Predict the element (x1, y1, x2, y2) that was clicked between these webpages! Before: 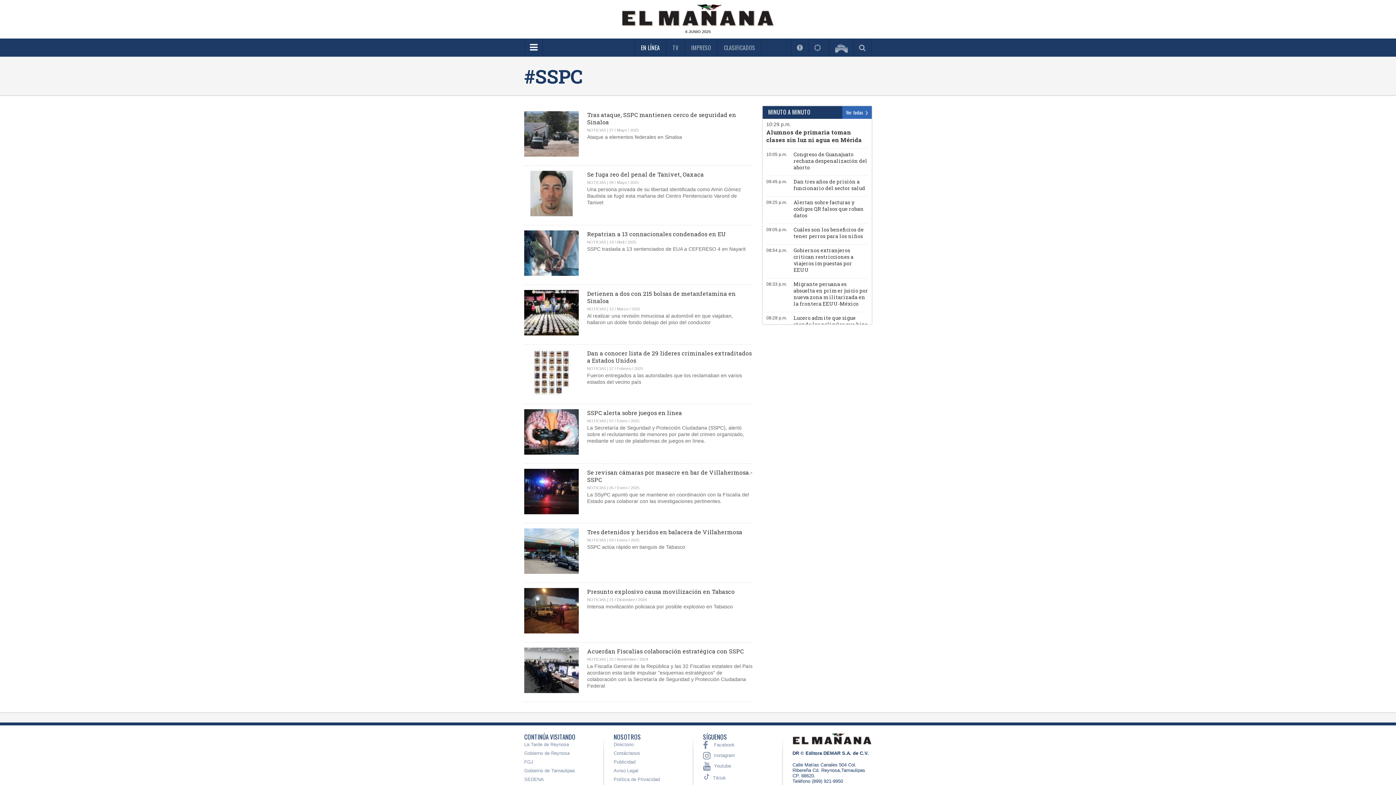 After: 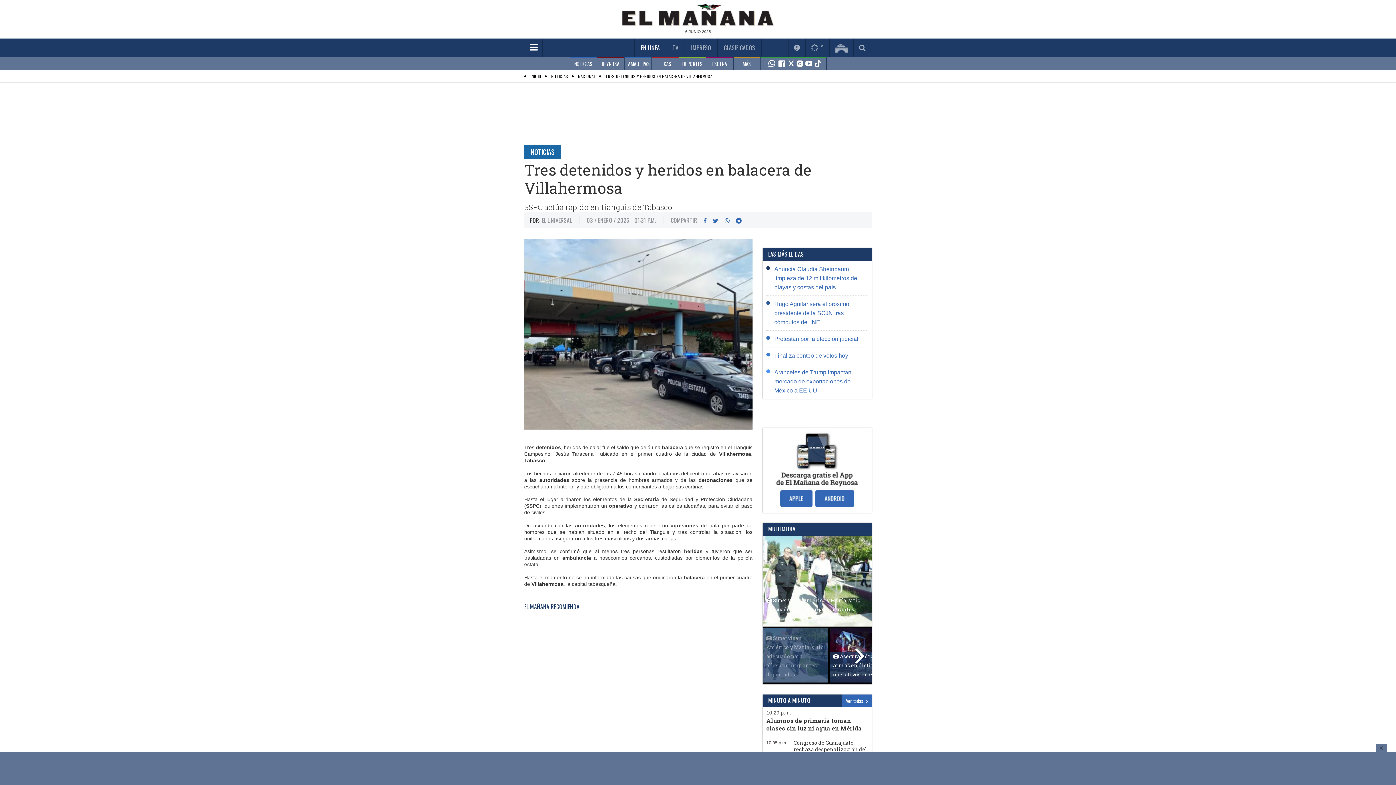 Action: label: Tres detenidos y heridos en balacera de Villahermosa bbox: (587, 528, 742, 536)